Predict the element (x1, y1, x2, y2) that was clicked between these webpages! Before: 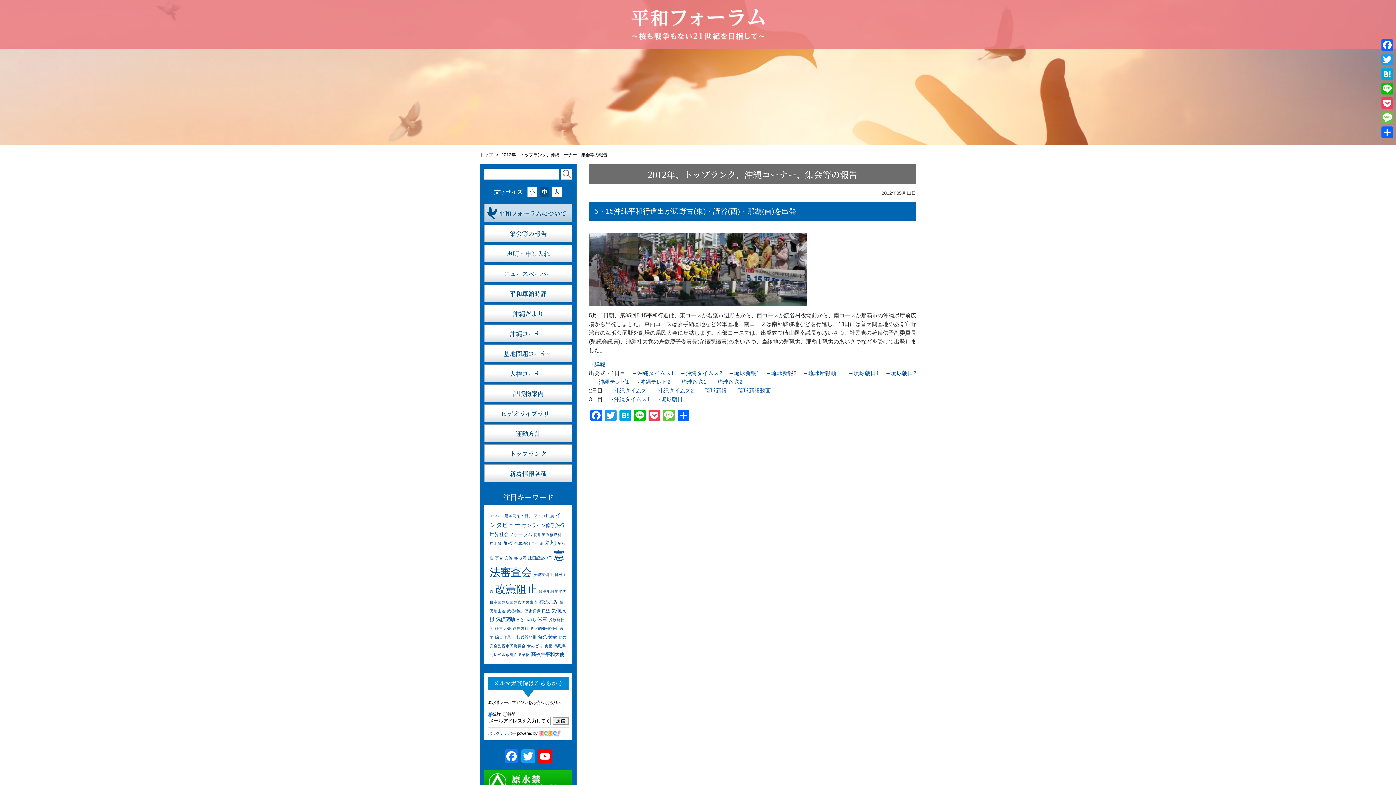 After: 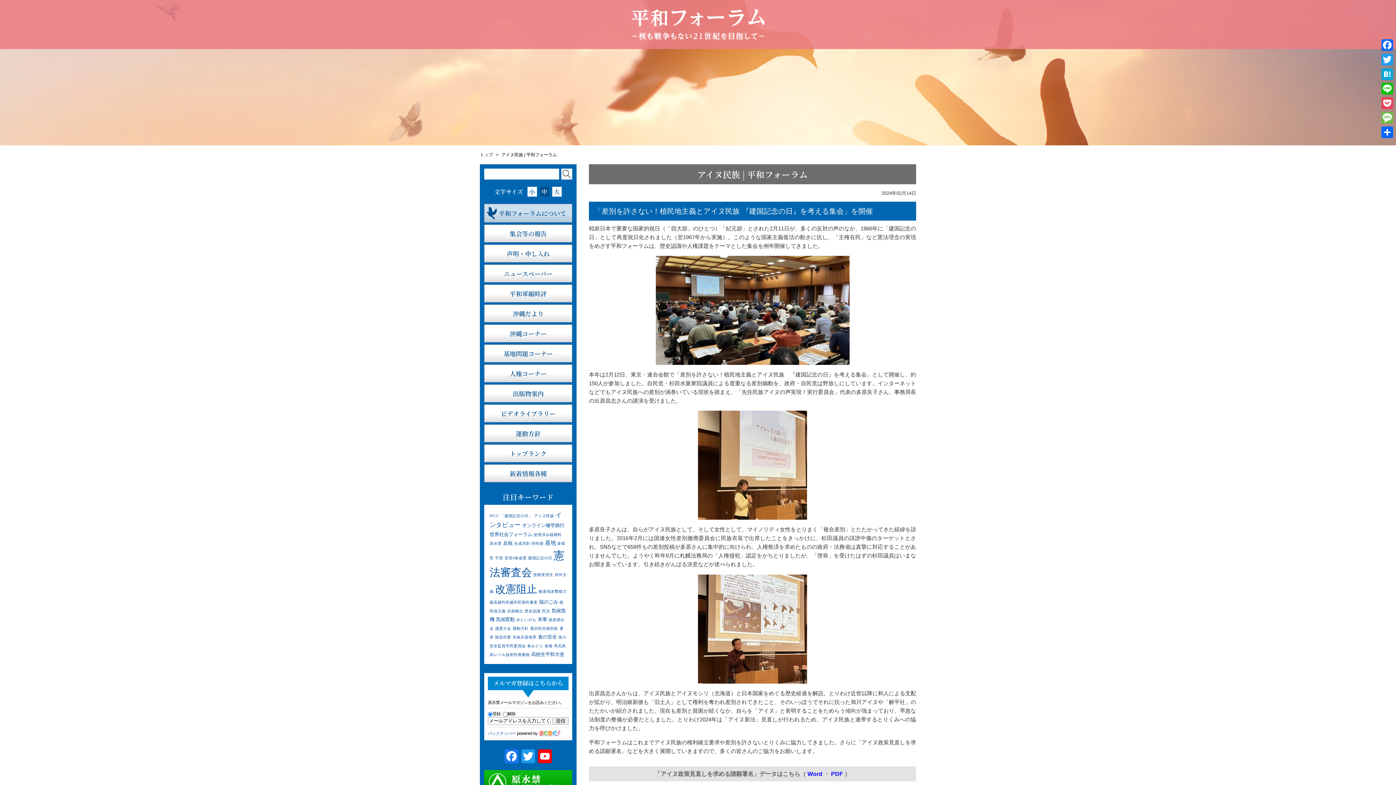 Action: label: アイヌ民族 (1個の項目) bbox: (534, 513, 554, 518)